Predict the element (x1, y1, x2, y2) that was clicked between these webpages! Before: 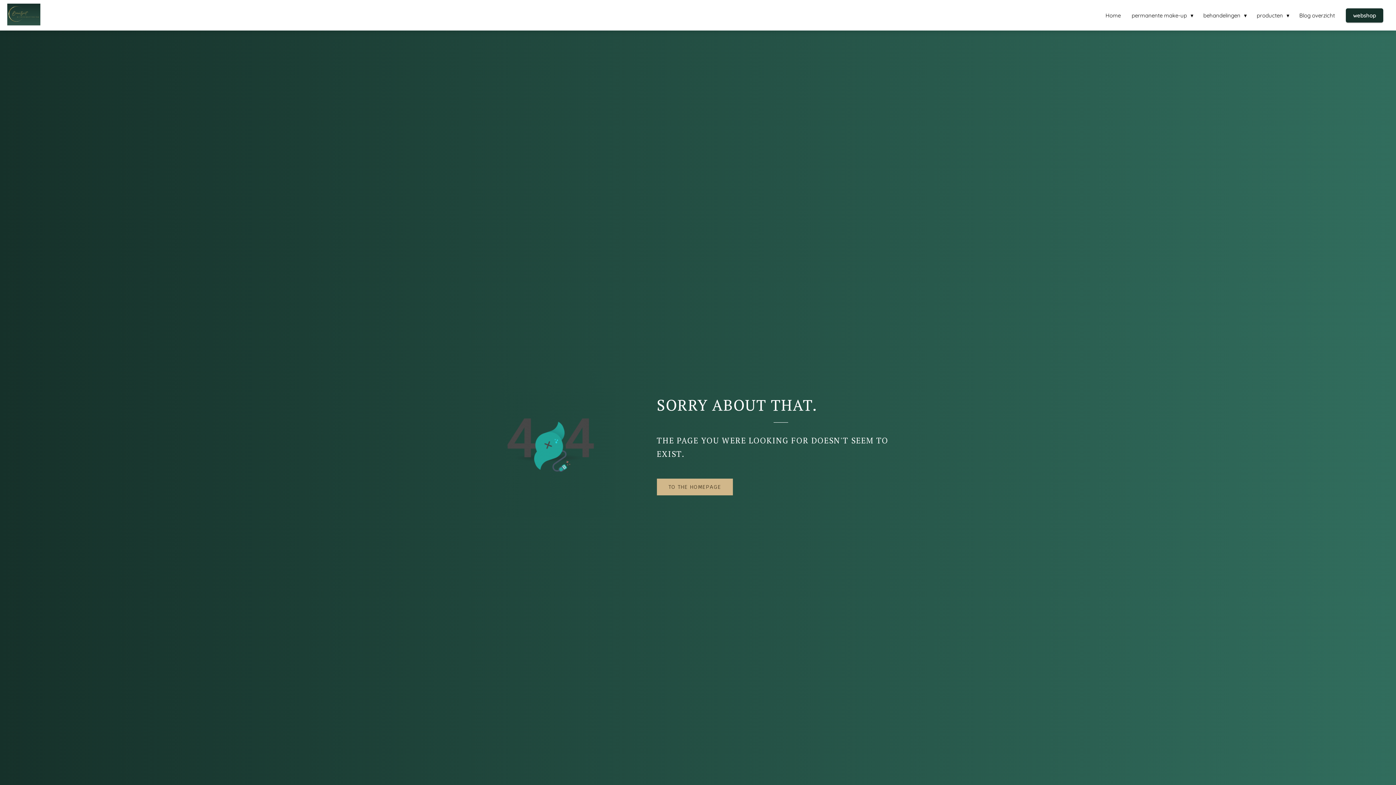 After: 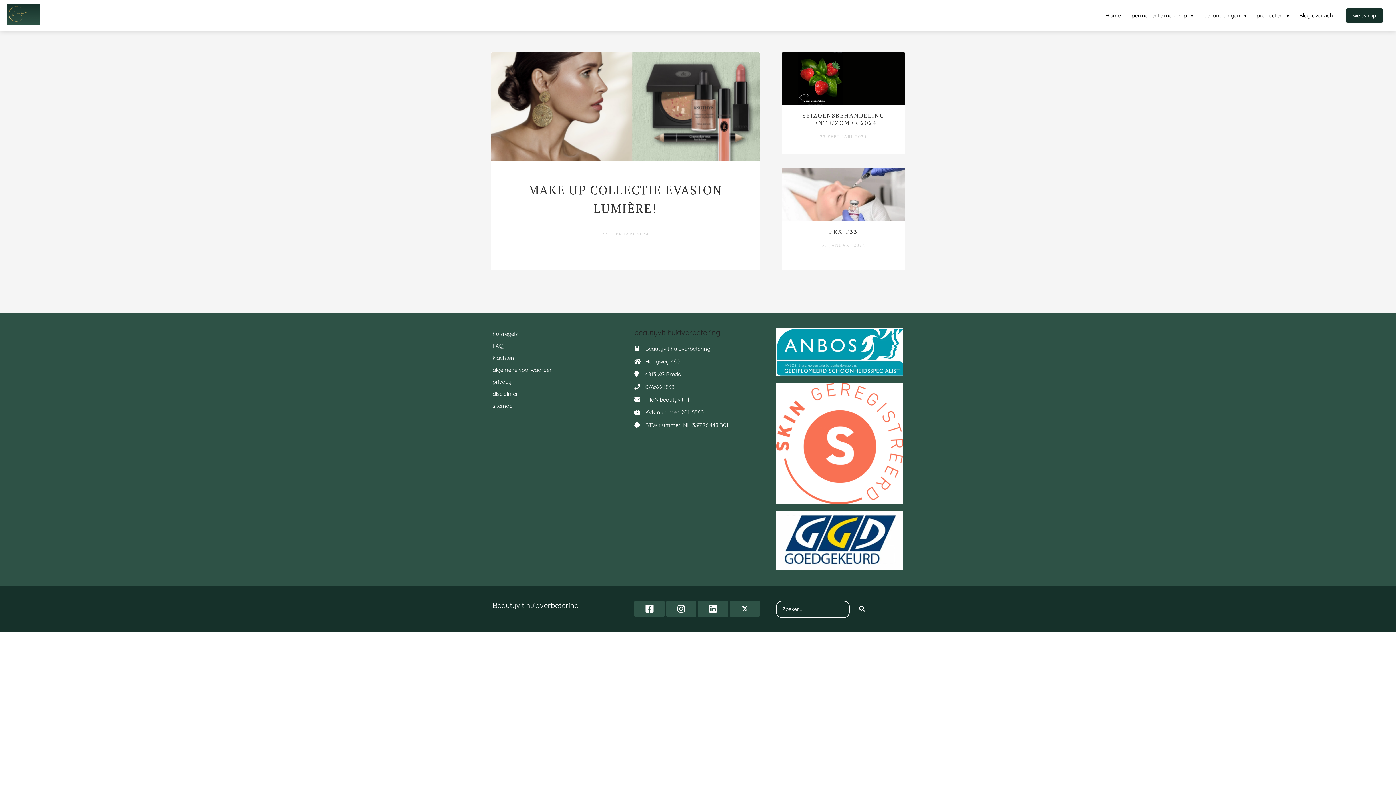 Action: label: Blog overzicht bbox: (1294, 11, 1340, 18)